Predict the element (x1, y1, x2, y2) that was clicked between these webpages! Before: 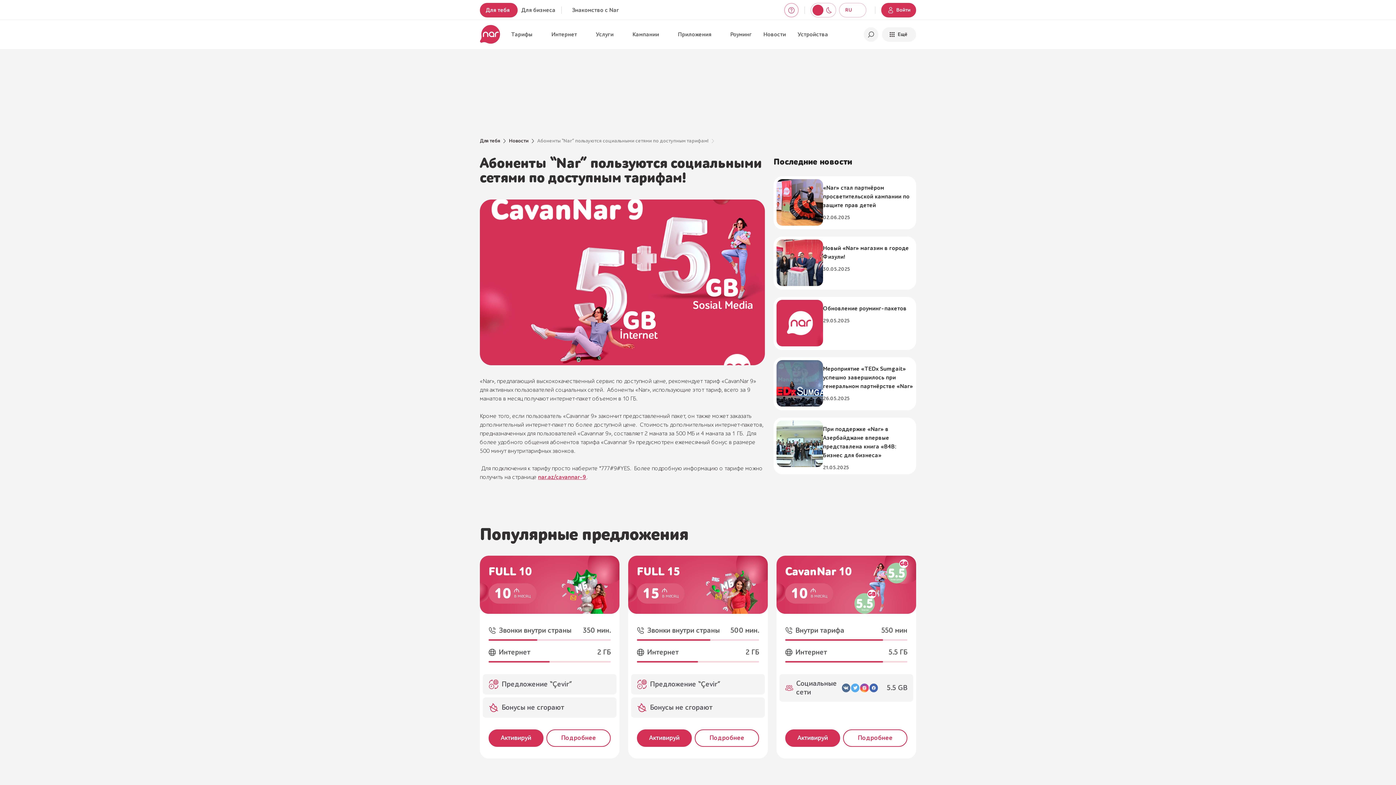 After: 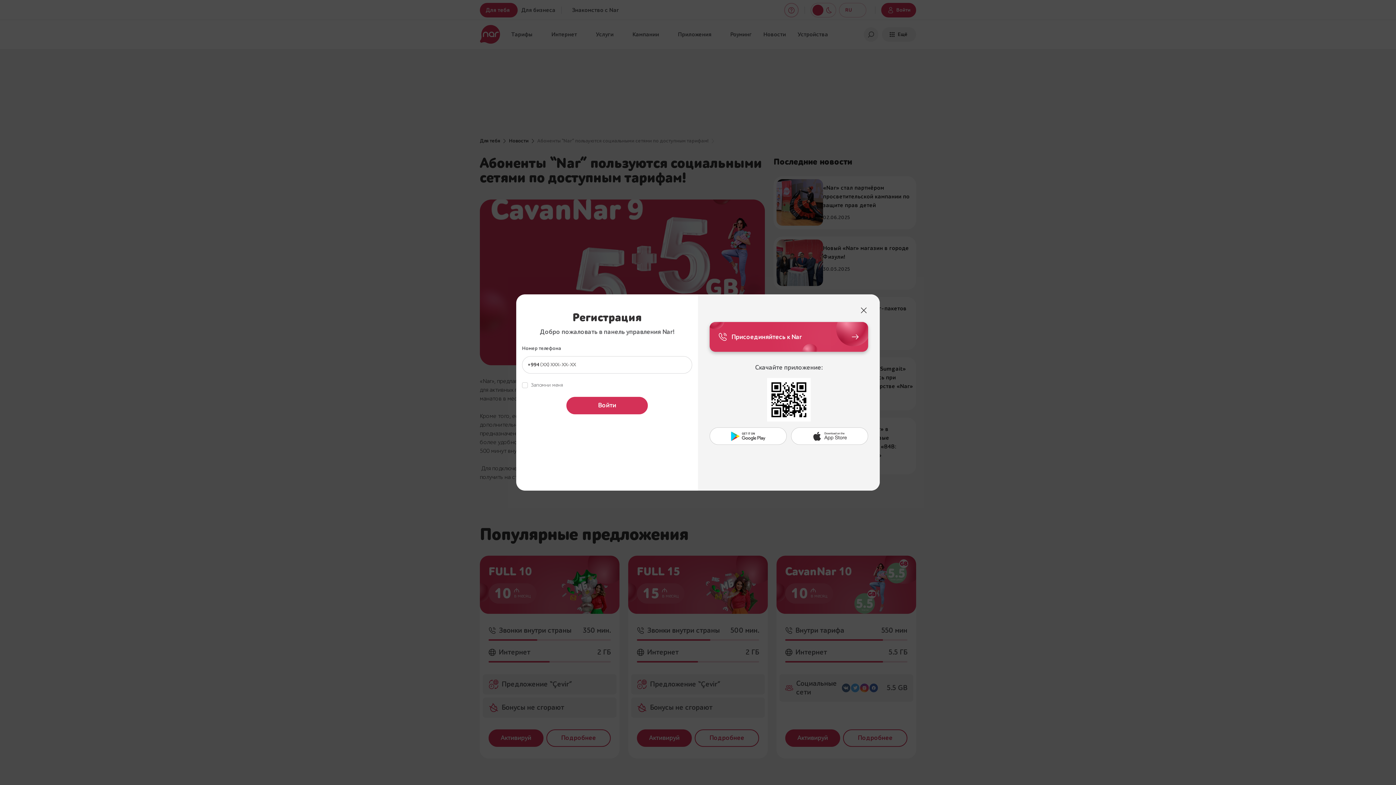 Action: bbox: (488, 729, 543, 747) label: Активируй